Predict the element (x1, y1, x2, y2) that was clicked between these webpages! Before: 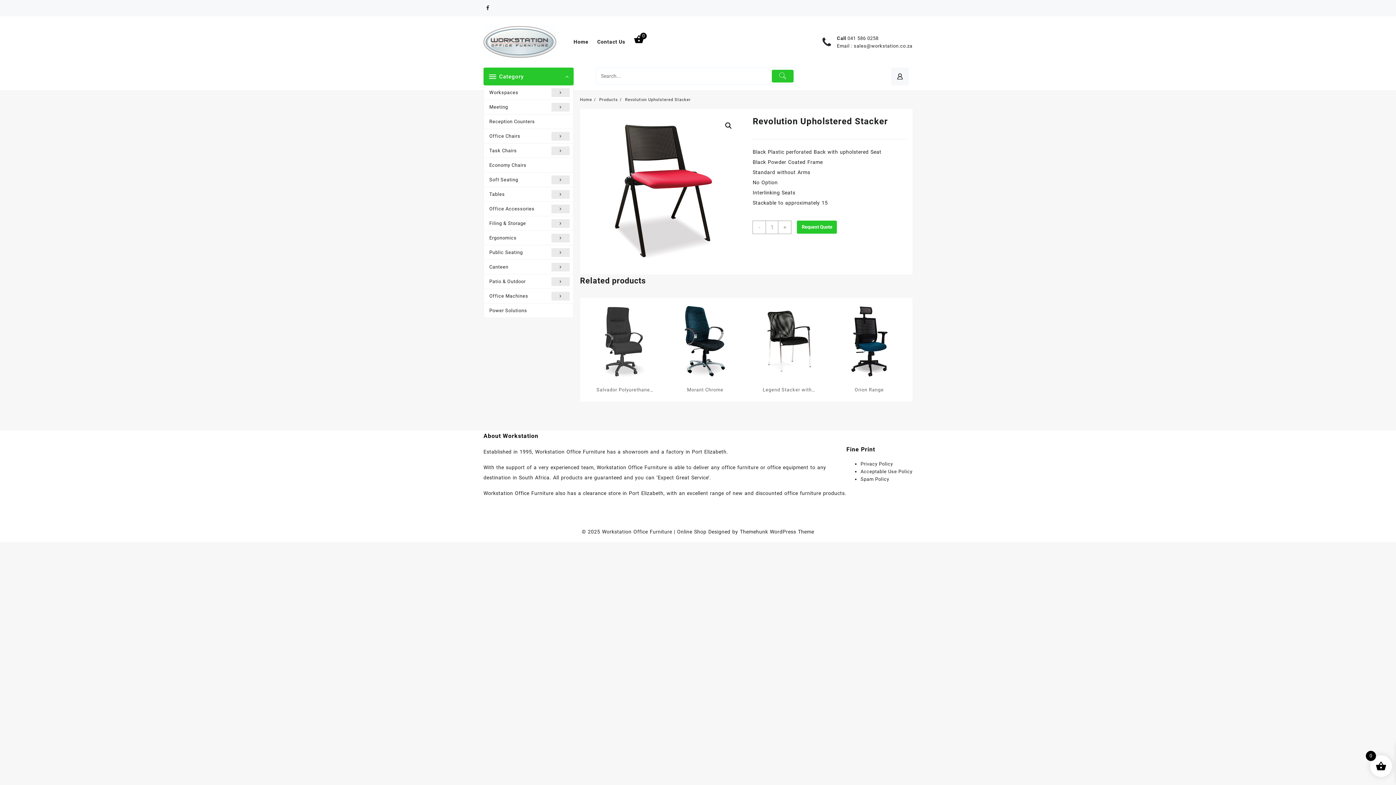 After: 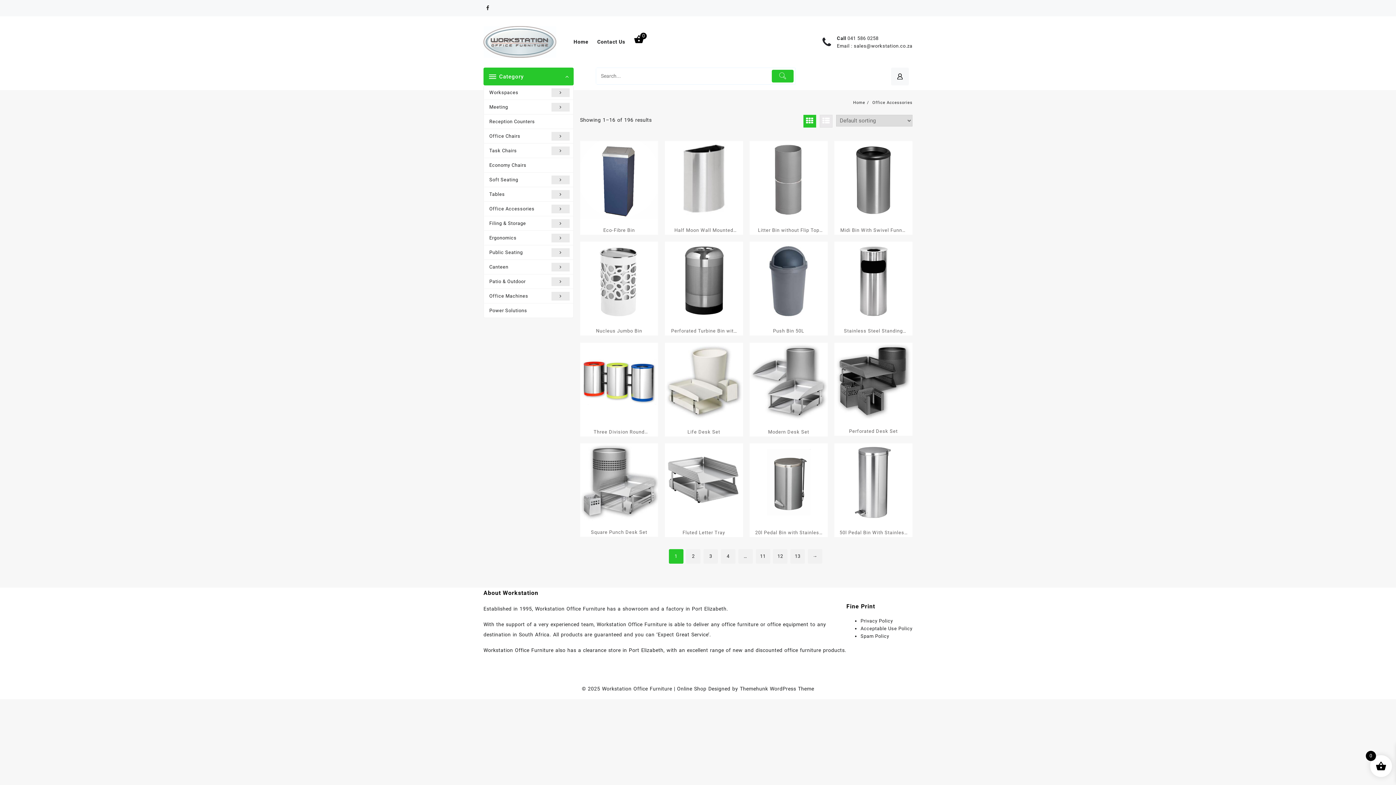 Action: bbox: (484, 201, 573, 216) label: Office Accessories